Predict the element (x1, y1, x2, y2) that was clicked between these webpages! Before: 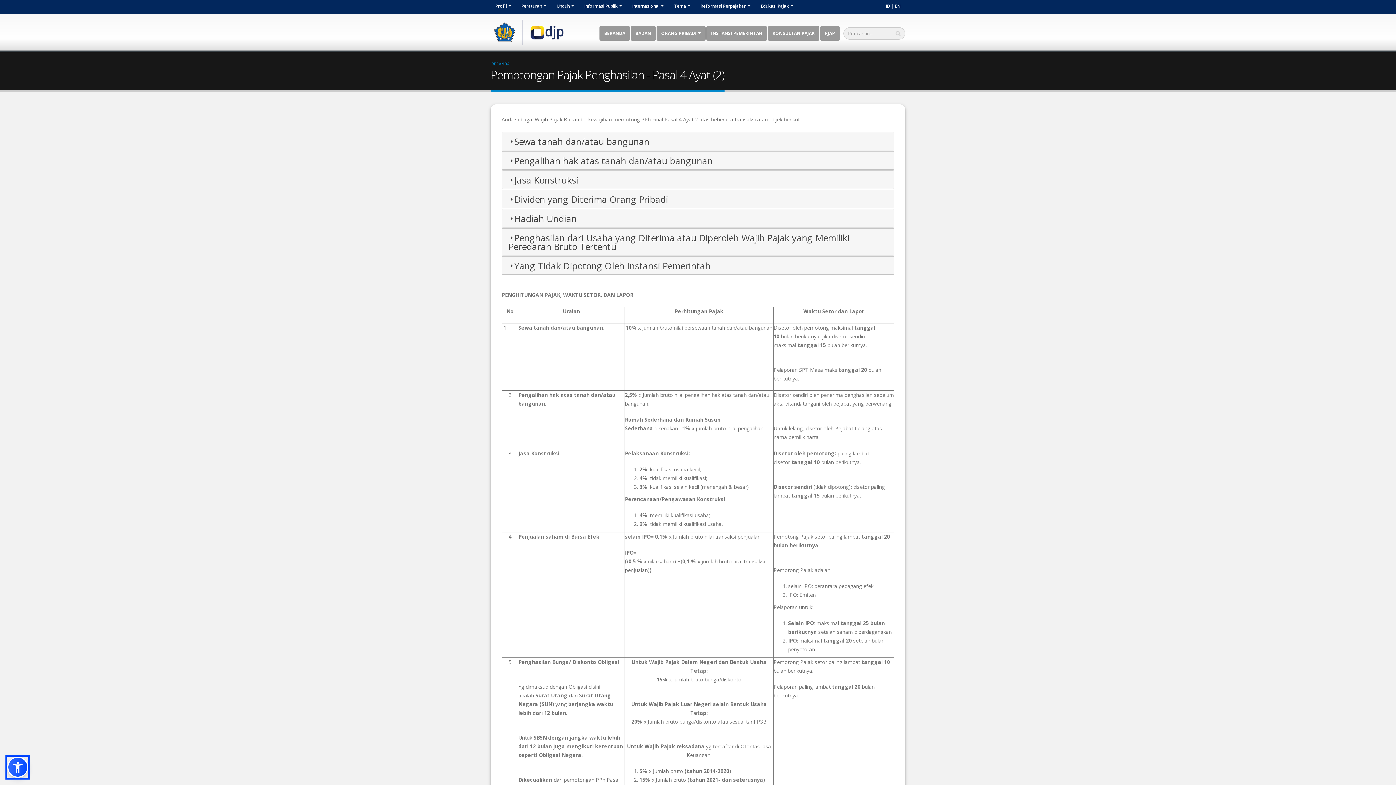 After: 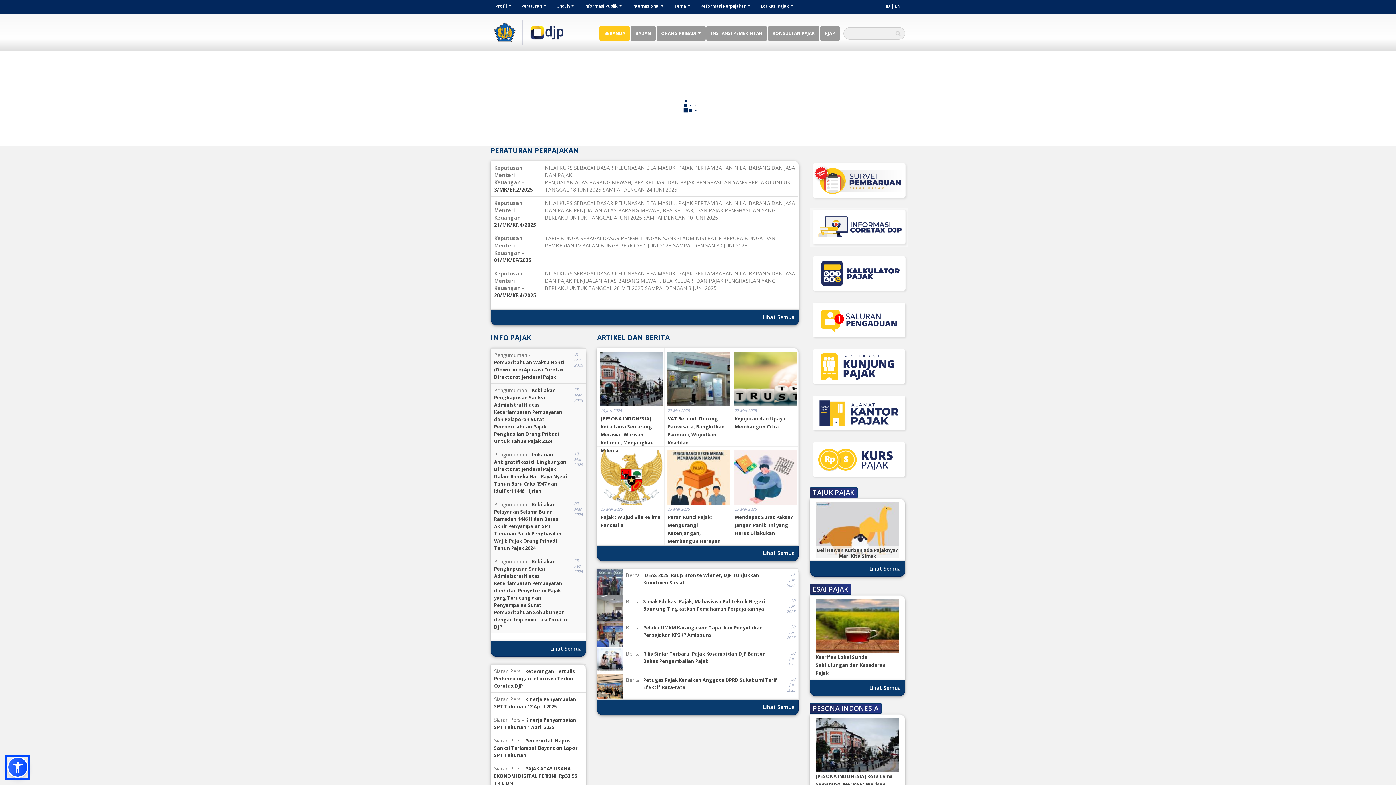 Action: label: Internasional bbox: (627, -1, 668, 13)